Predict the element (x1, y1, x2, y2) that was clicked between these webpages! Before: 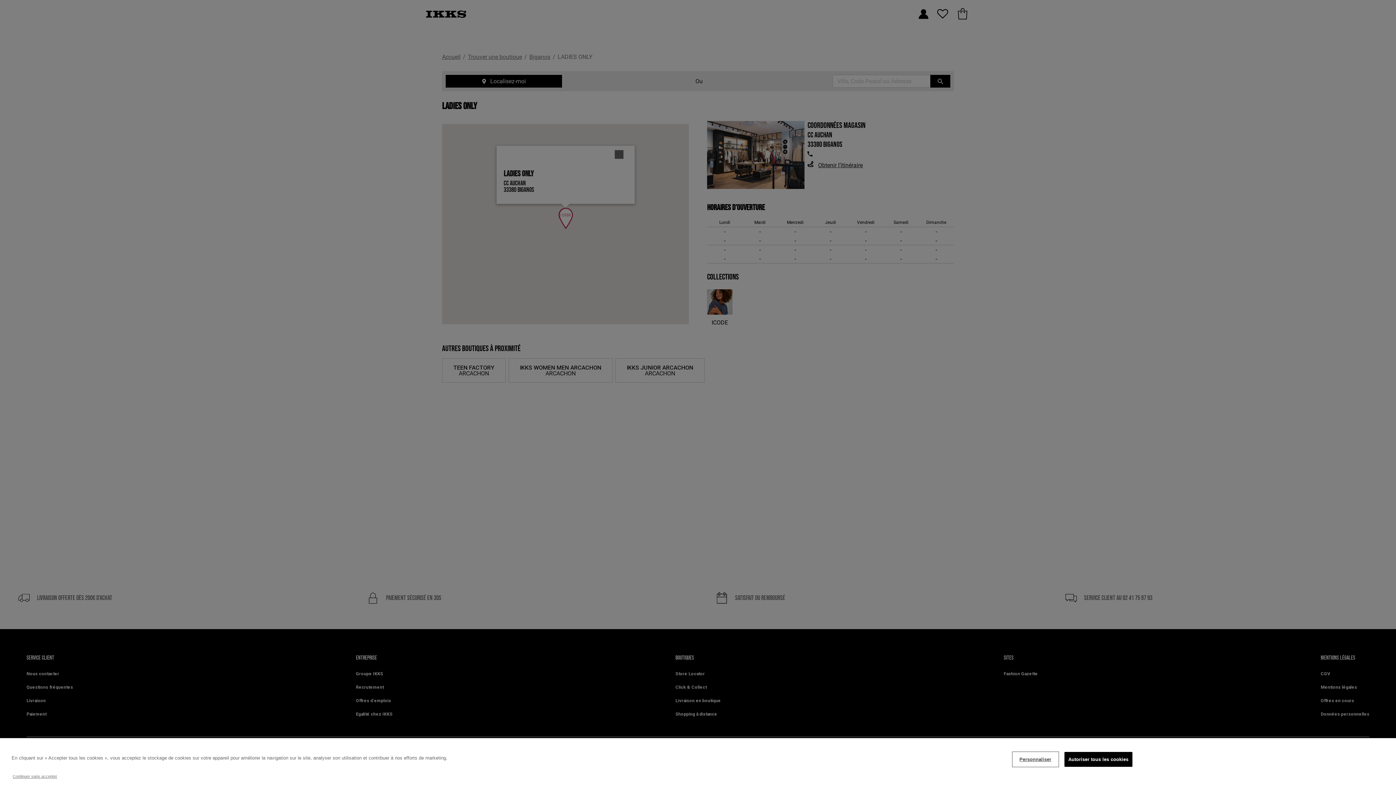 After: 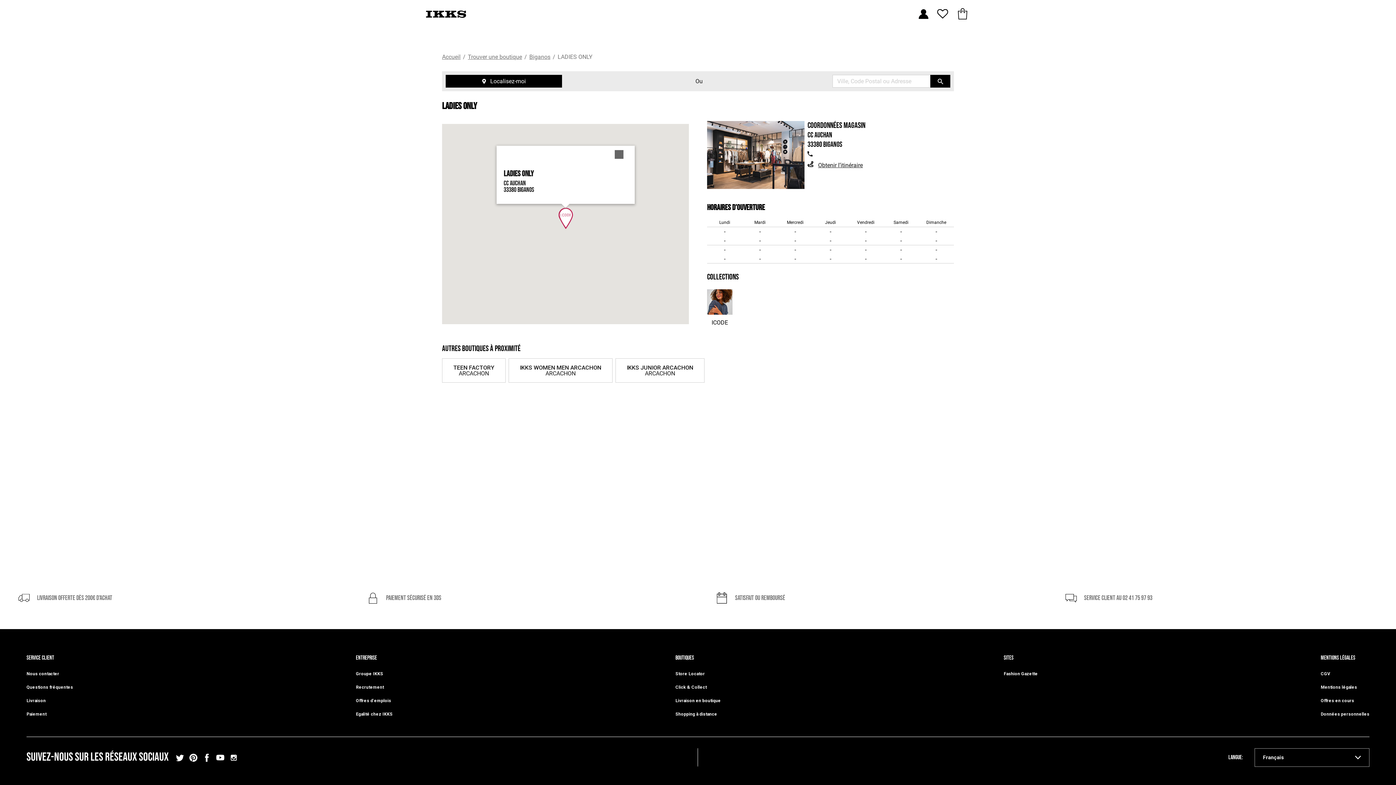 Action: bbox: (1064, 752, 1132, 767) label: Autoriser tous les cookies